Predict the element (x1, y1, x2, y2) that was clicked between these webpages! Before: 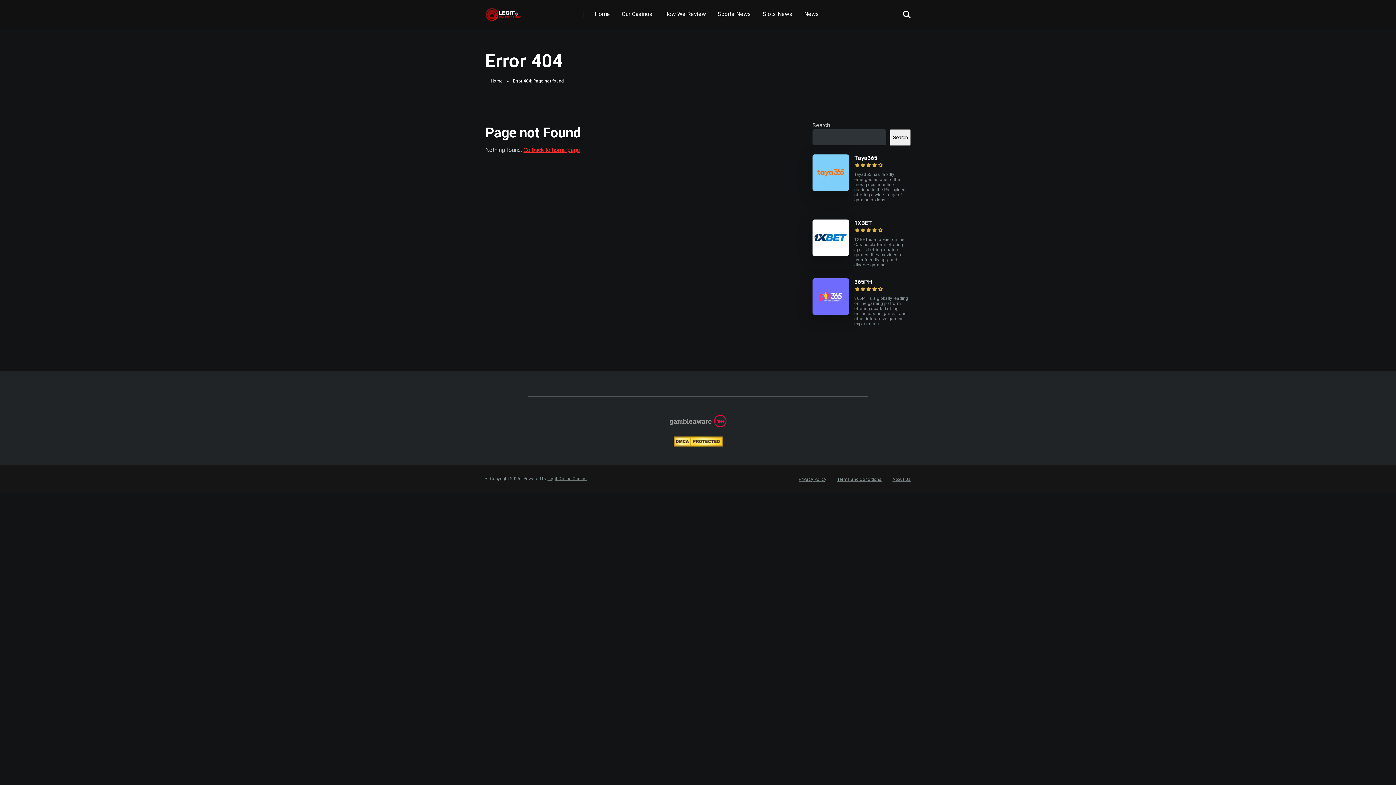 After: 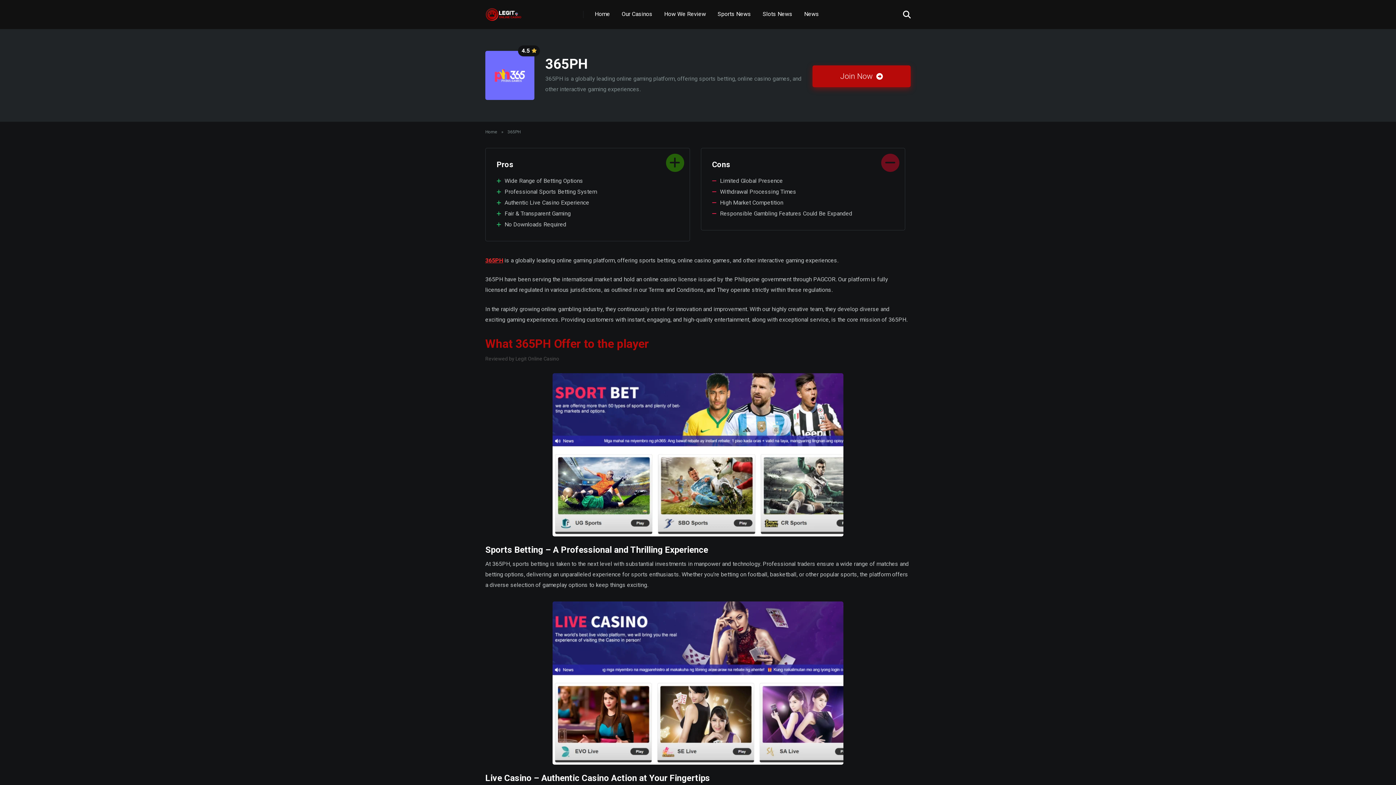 Action: bbox: (812, 309, 849, 316)